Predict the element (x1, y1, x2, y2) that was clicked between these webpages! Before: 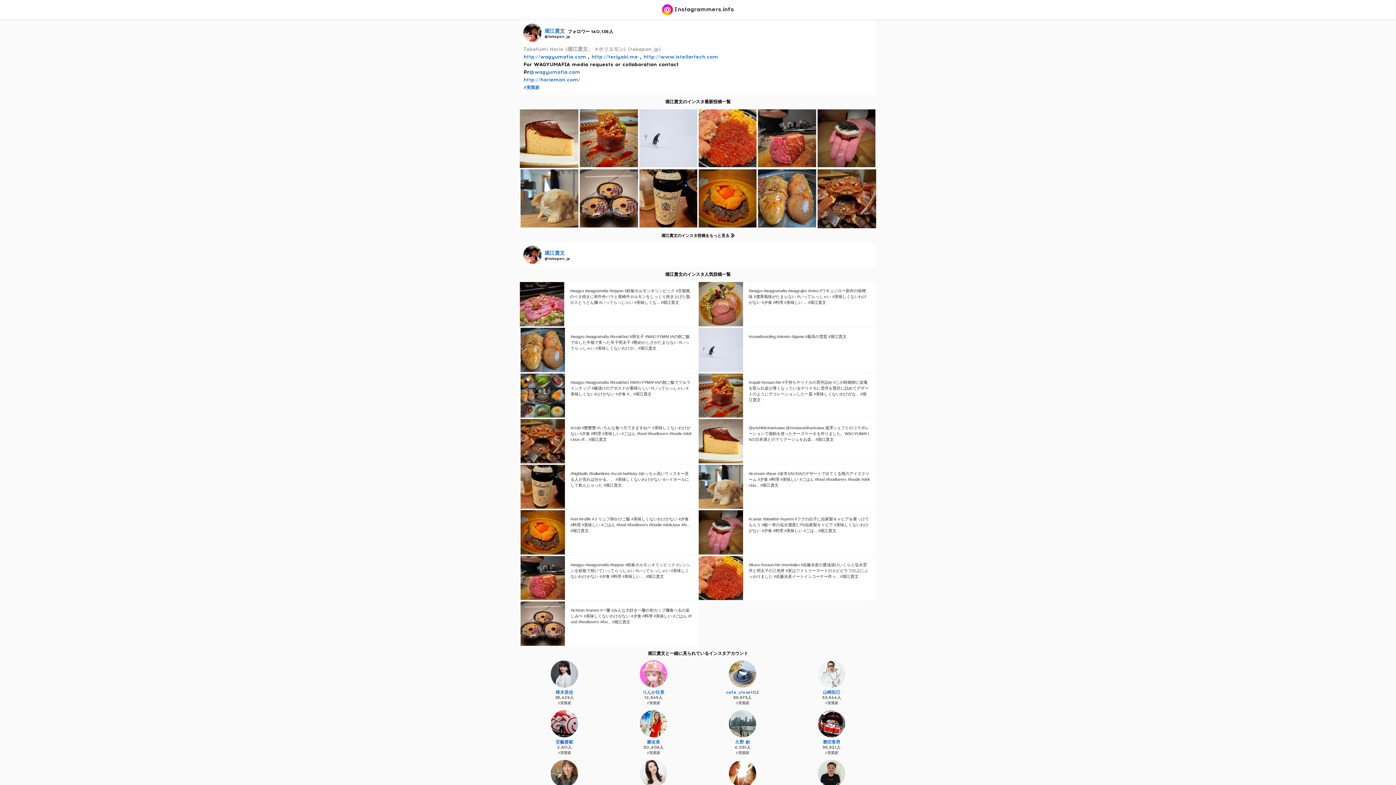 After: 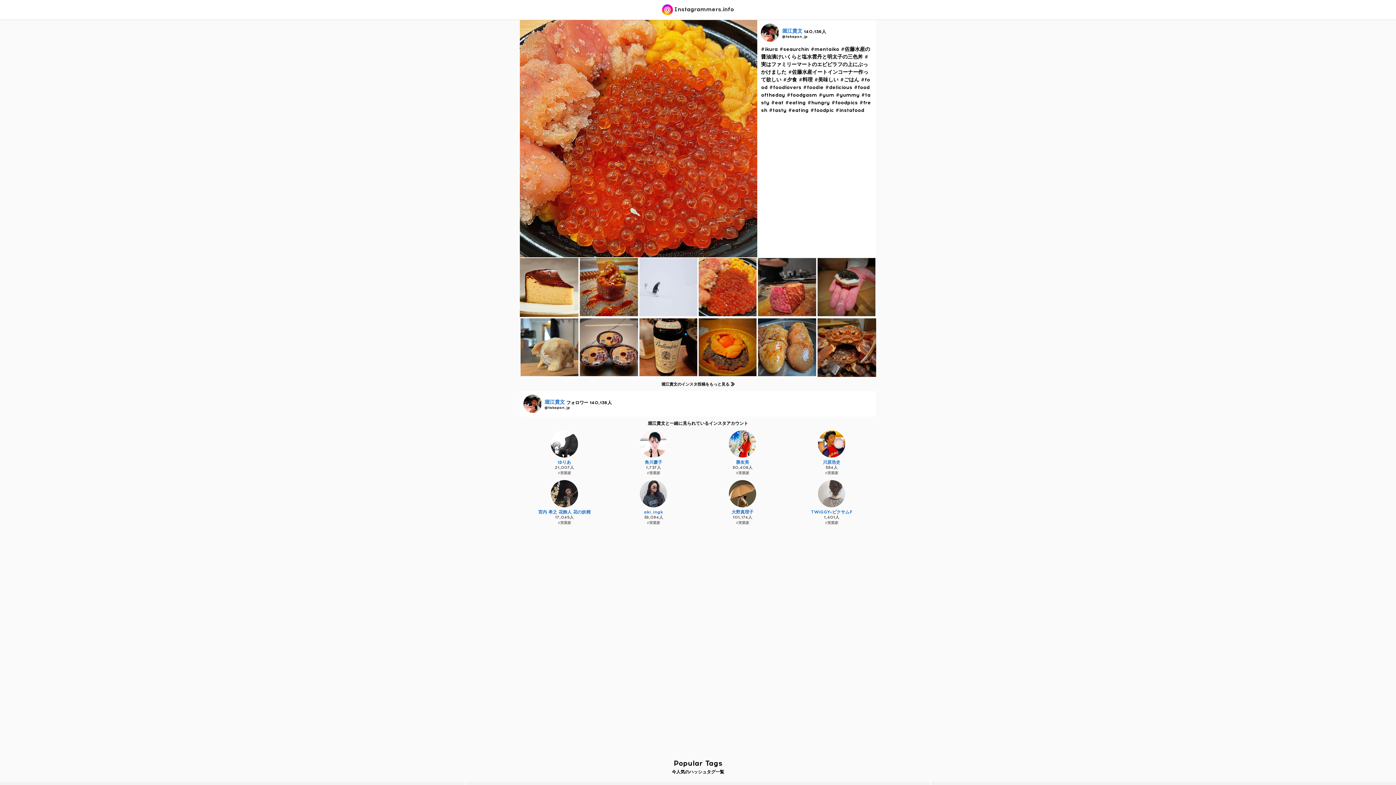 Action: label: #ikura #seaurchin #mentaiko #佐藤水産の醤油漬けいくらと塩水雲丹と明太子の三色丼 #実はファミリーマートのエビピラフの上にぶっかけました #佐藤水産イートインコーナー作っ... #堀江貴文 bbox: (698, 556, 875, 600)